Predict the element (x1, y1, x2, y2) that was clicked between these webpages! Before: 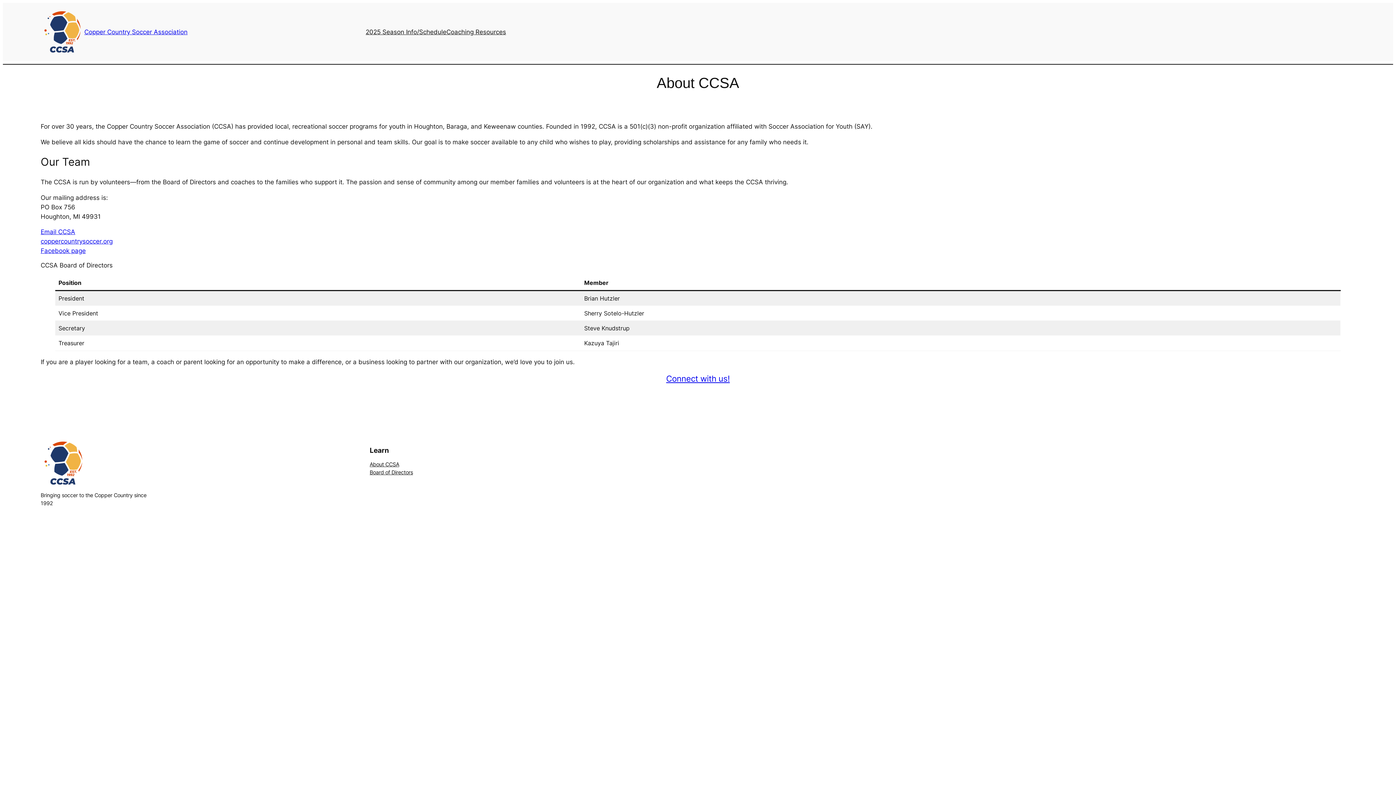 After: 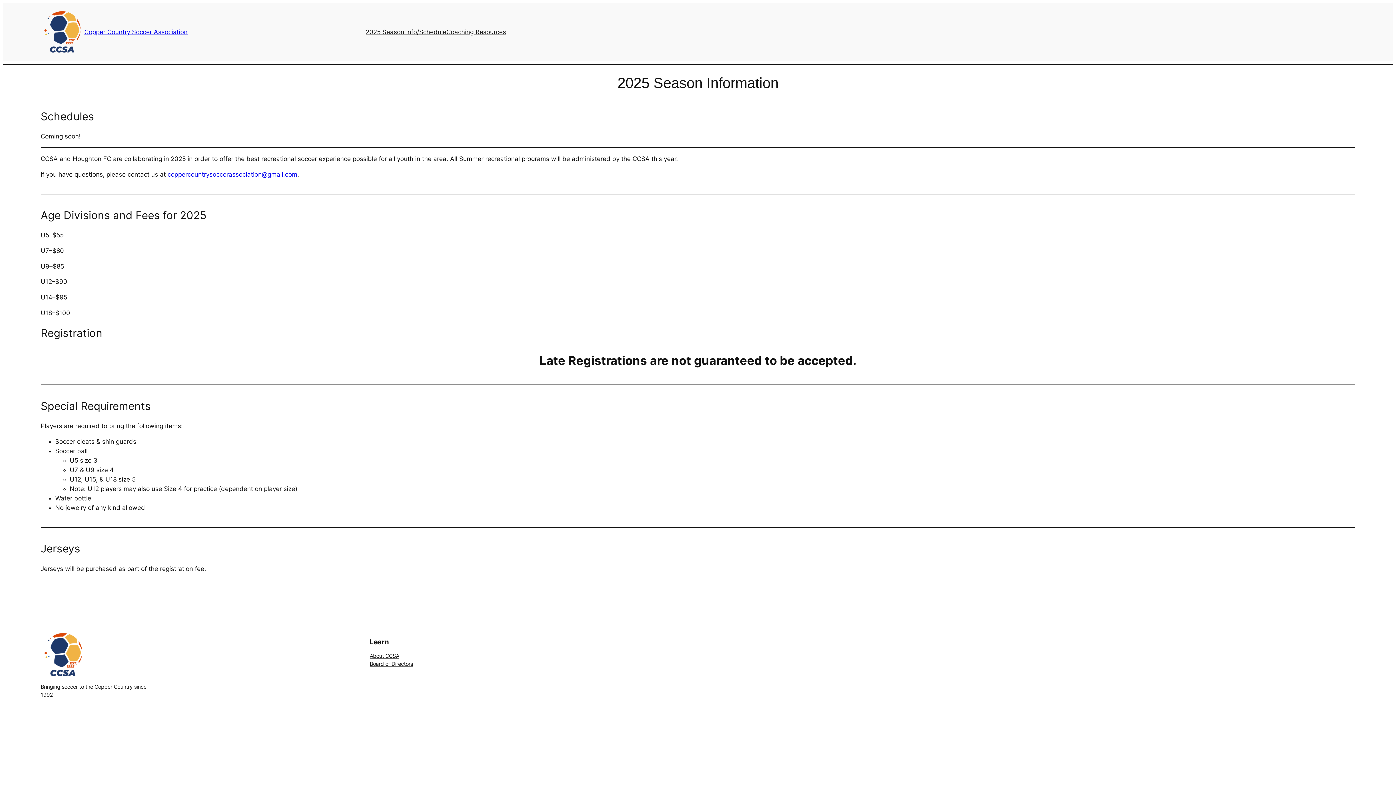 Action: label: 2025 Season Info/Schedule bbox: (365, 27, 446, 36)